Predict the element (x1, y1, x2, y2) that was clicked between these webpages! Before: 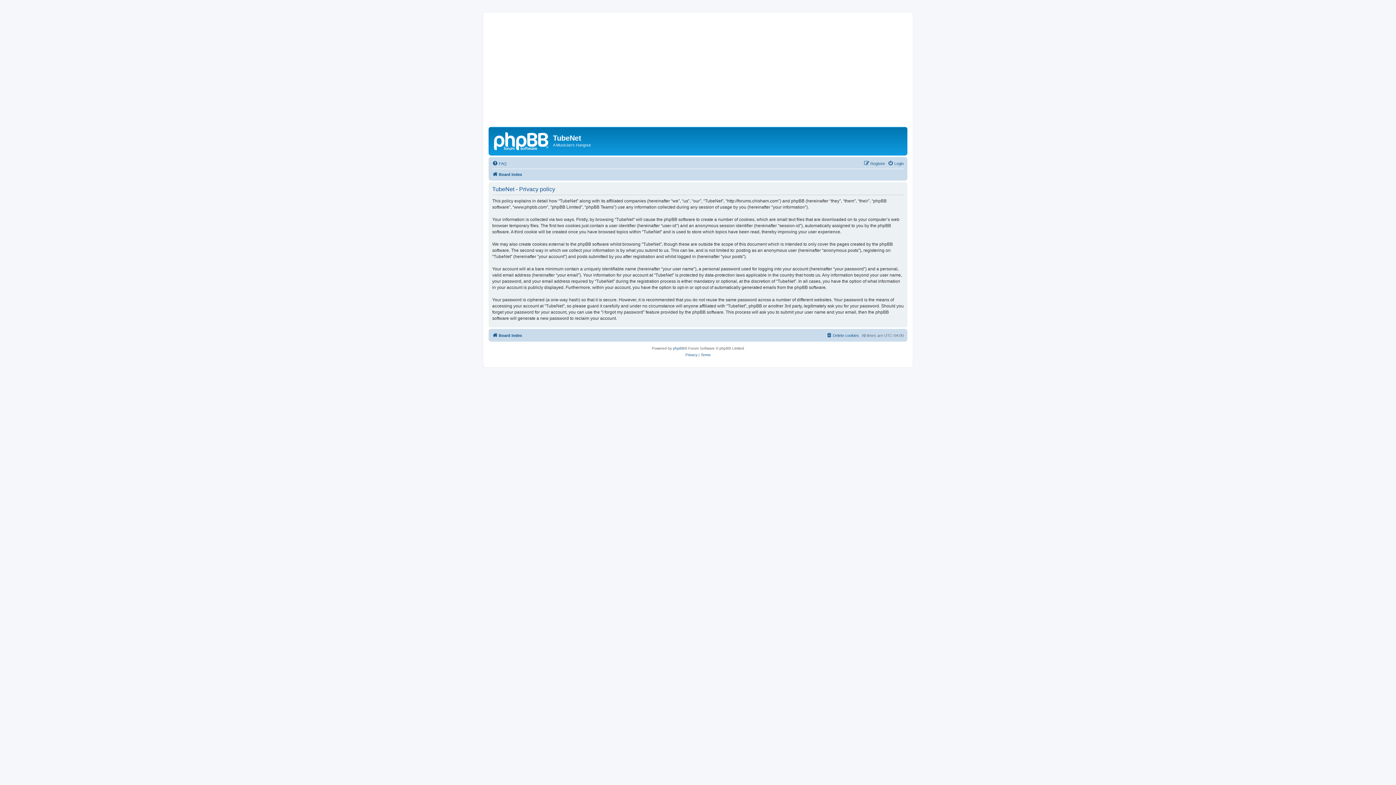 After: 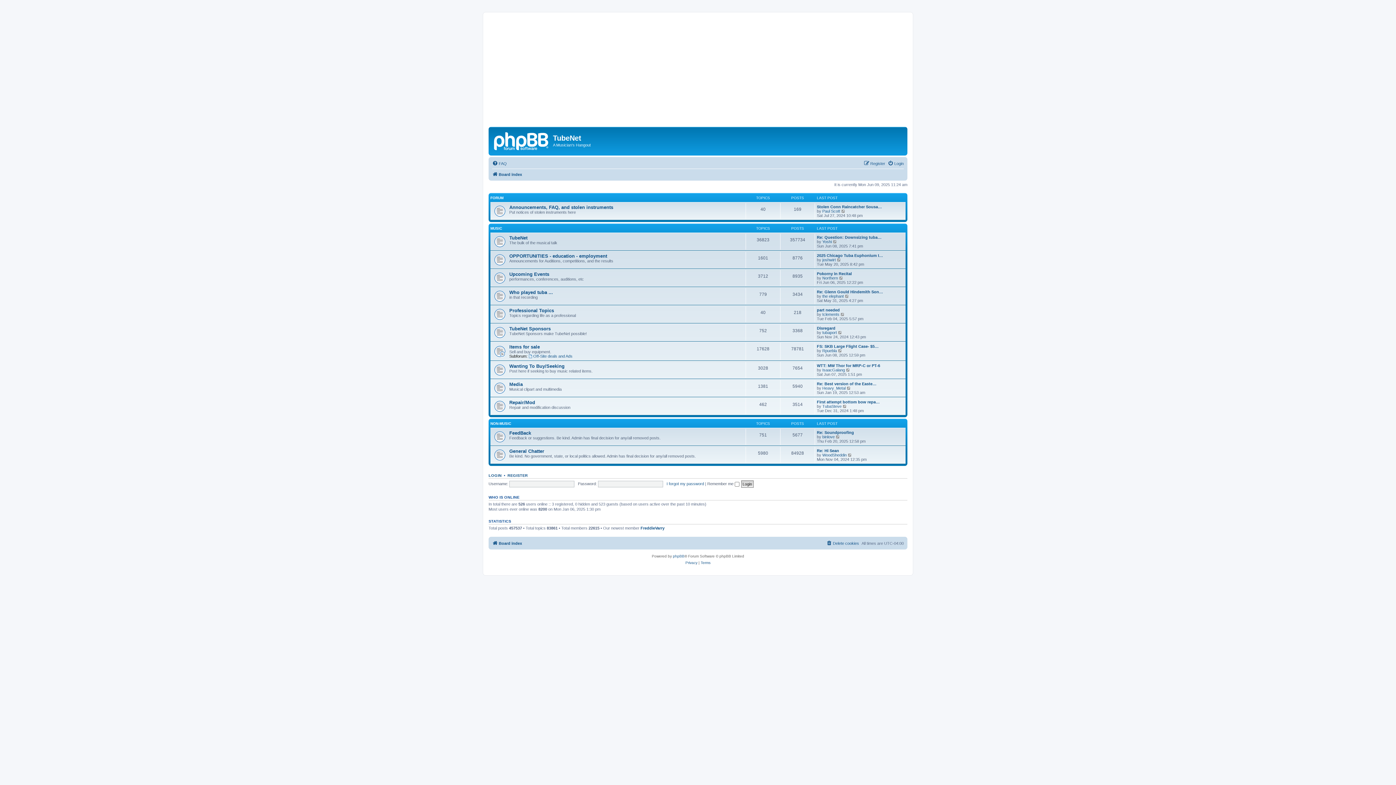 Action: label: Board index bbox: (492, 331, 522, 339)